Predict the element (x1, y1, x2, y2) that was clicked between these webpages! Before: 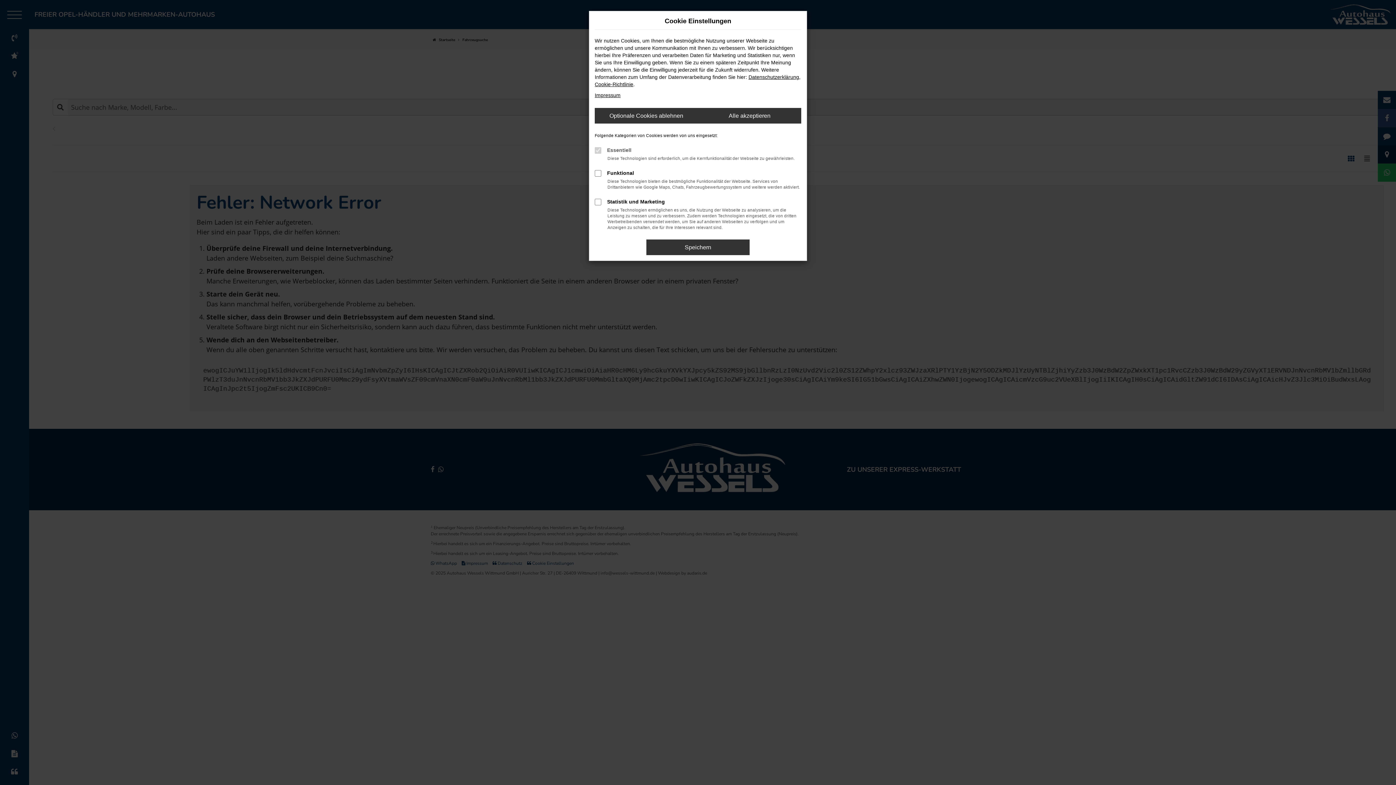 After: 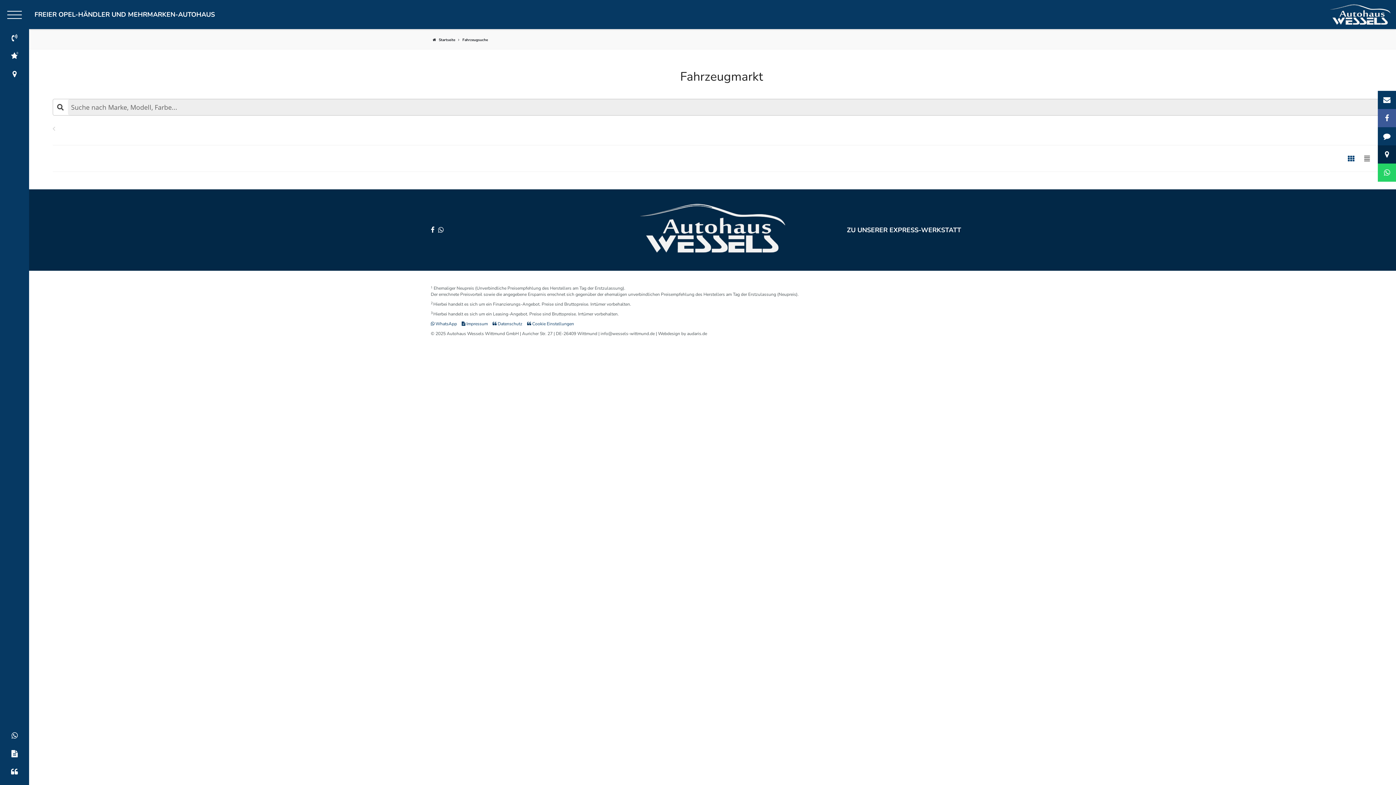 Action: label: Alle akzeptieren bbox: (698, 108, 801, 123)